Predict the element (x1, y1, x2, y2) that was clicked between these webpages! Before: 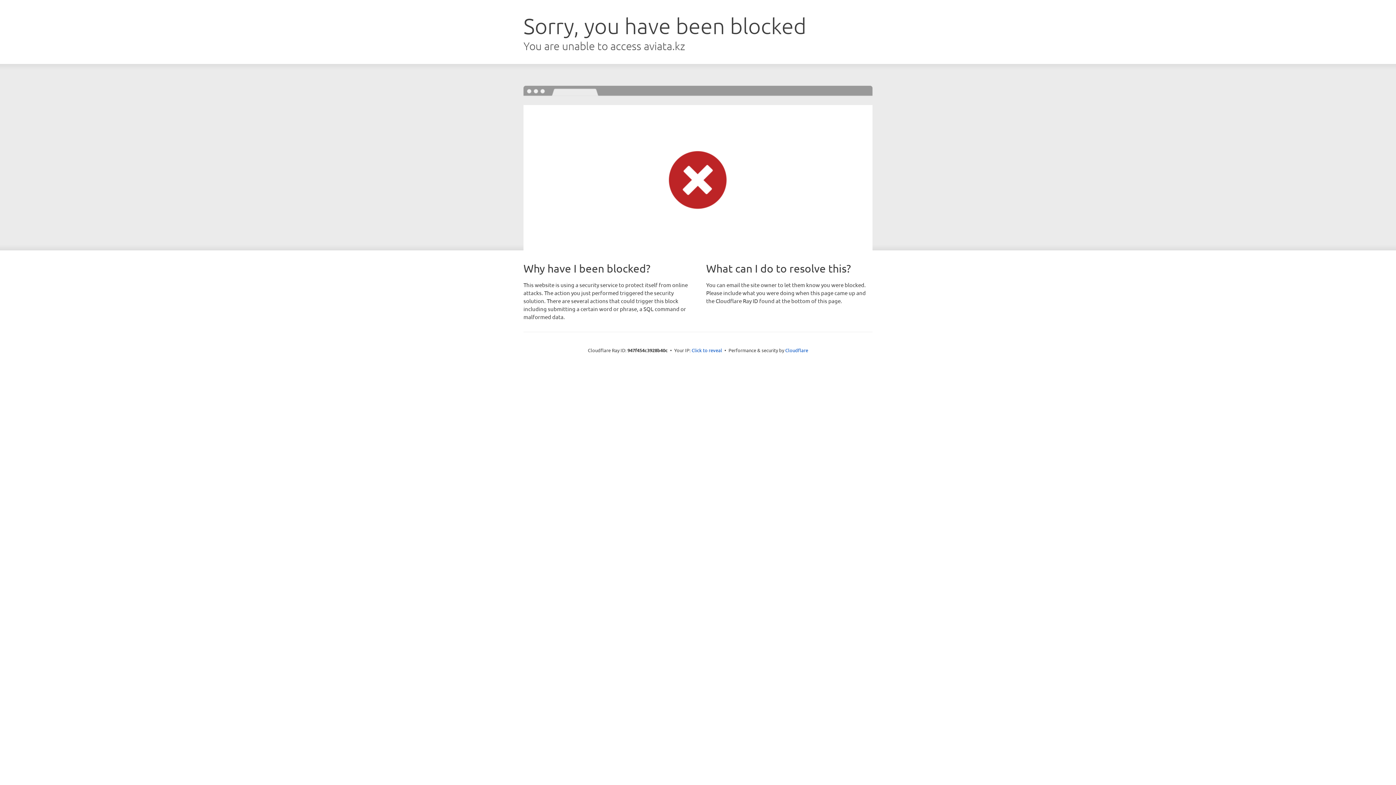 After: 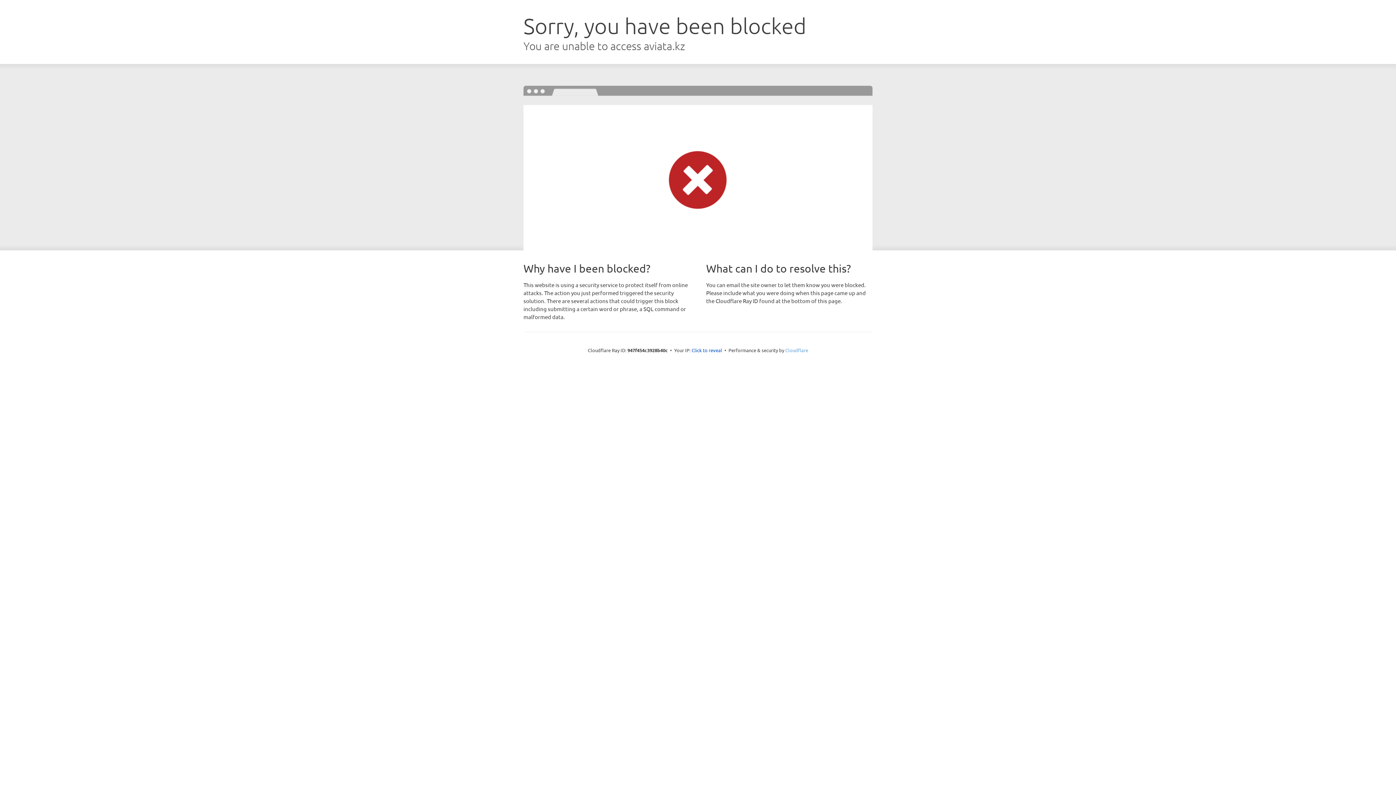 Action: bbox: (785, 347, 808, 353) label: Cloudflare